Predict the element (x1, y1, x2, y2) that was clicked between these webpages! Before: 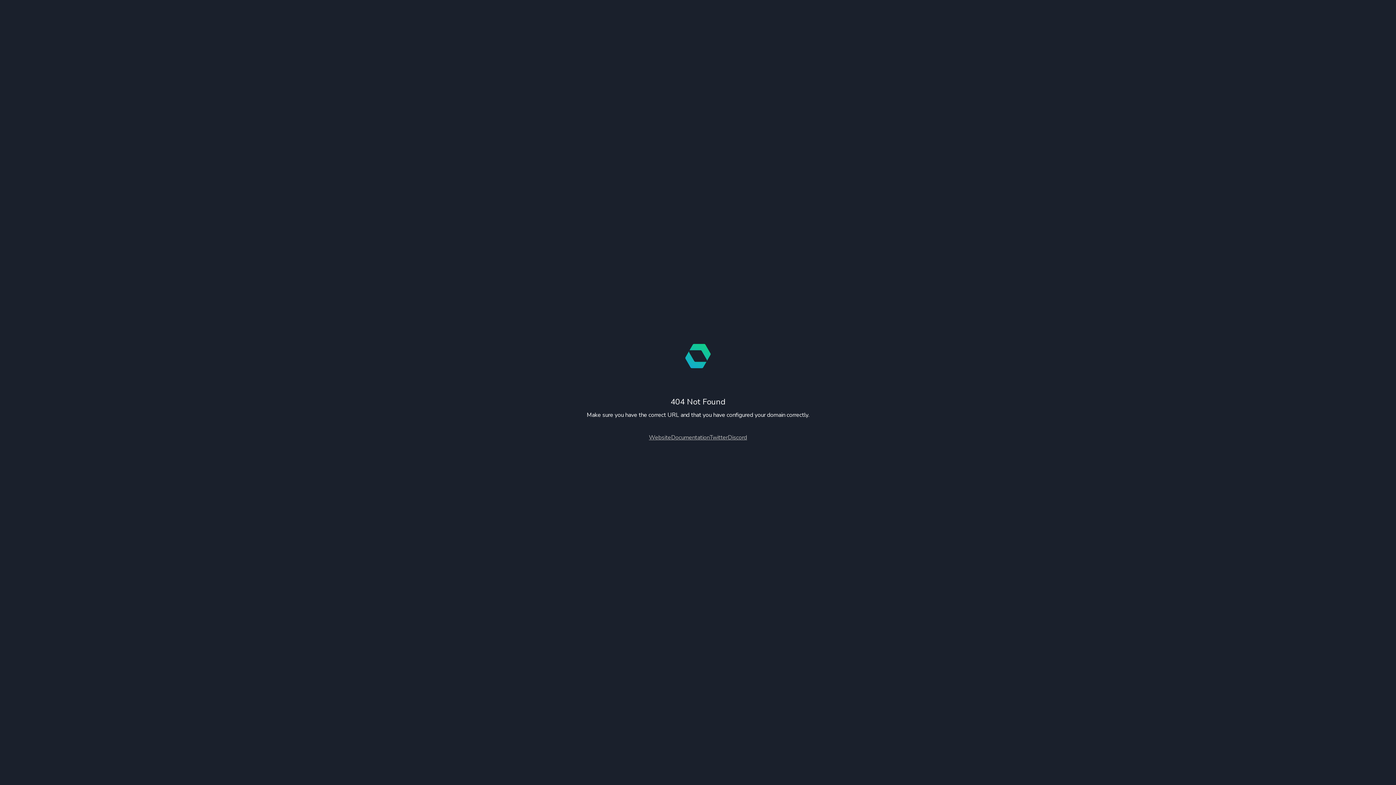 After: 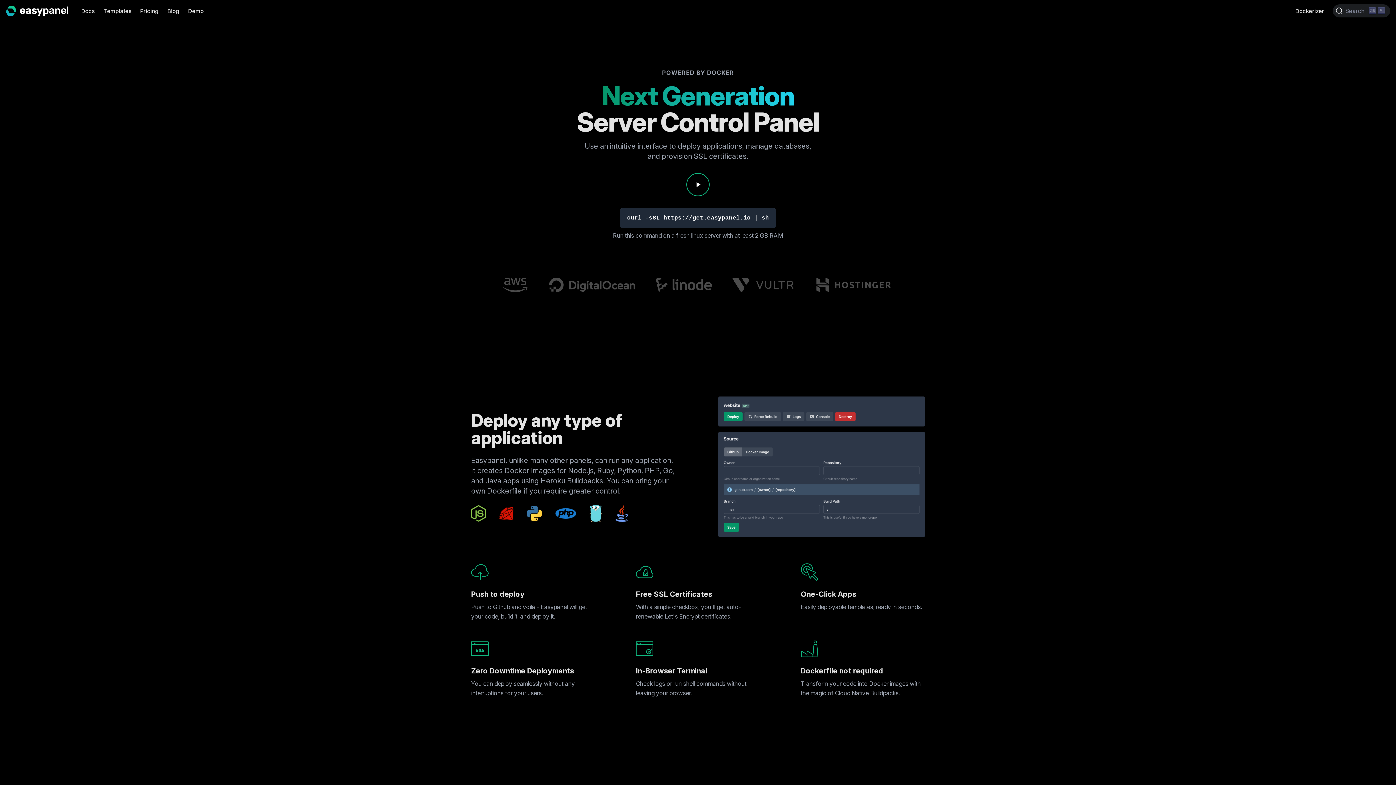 Action: bbox: (649, 433, 671, 441) label: Website